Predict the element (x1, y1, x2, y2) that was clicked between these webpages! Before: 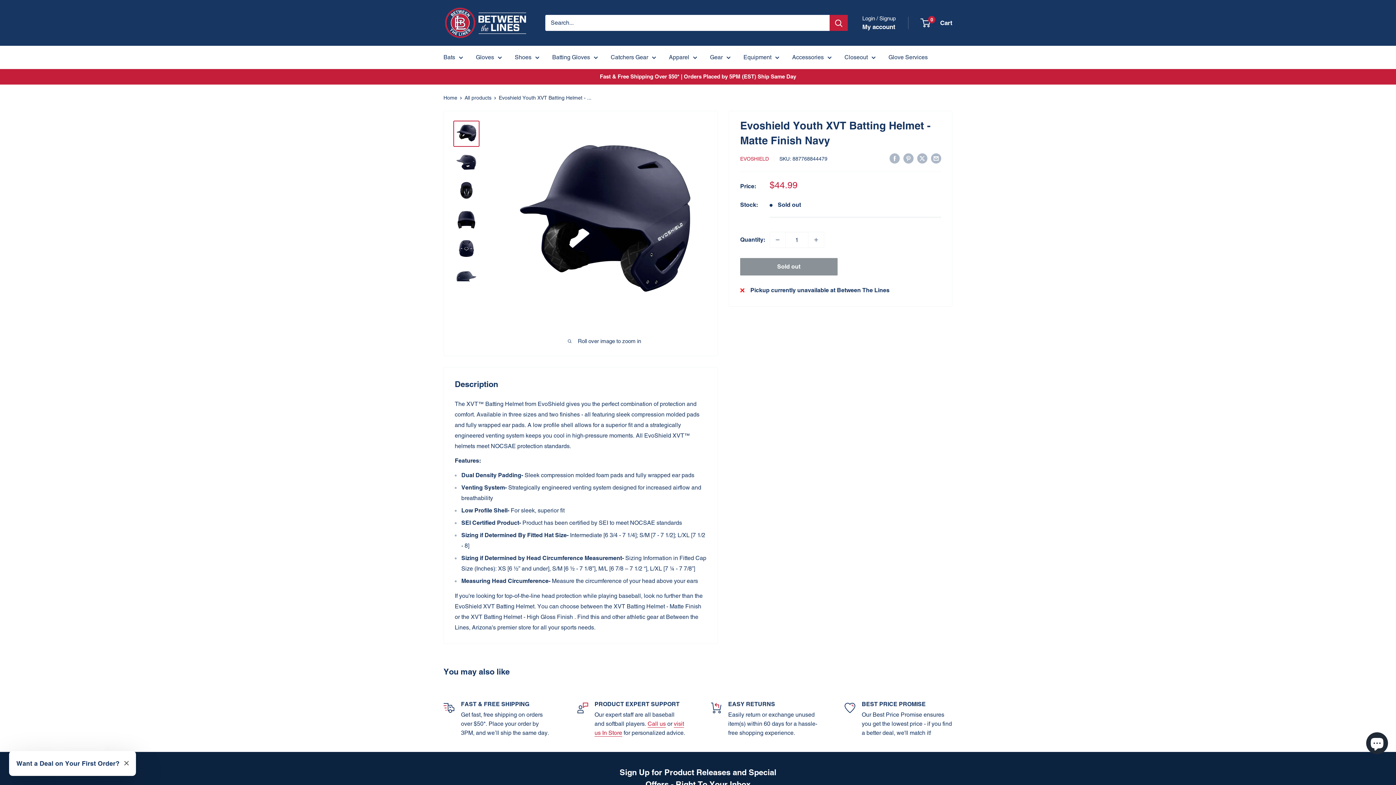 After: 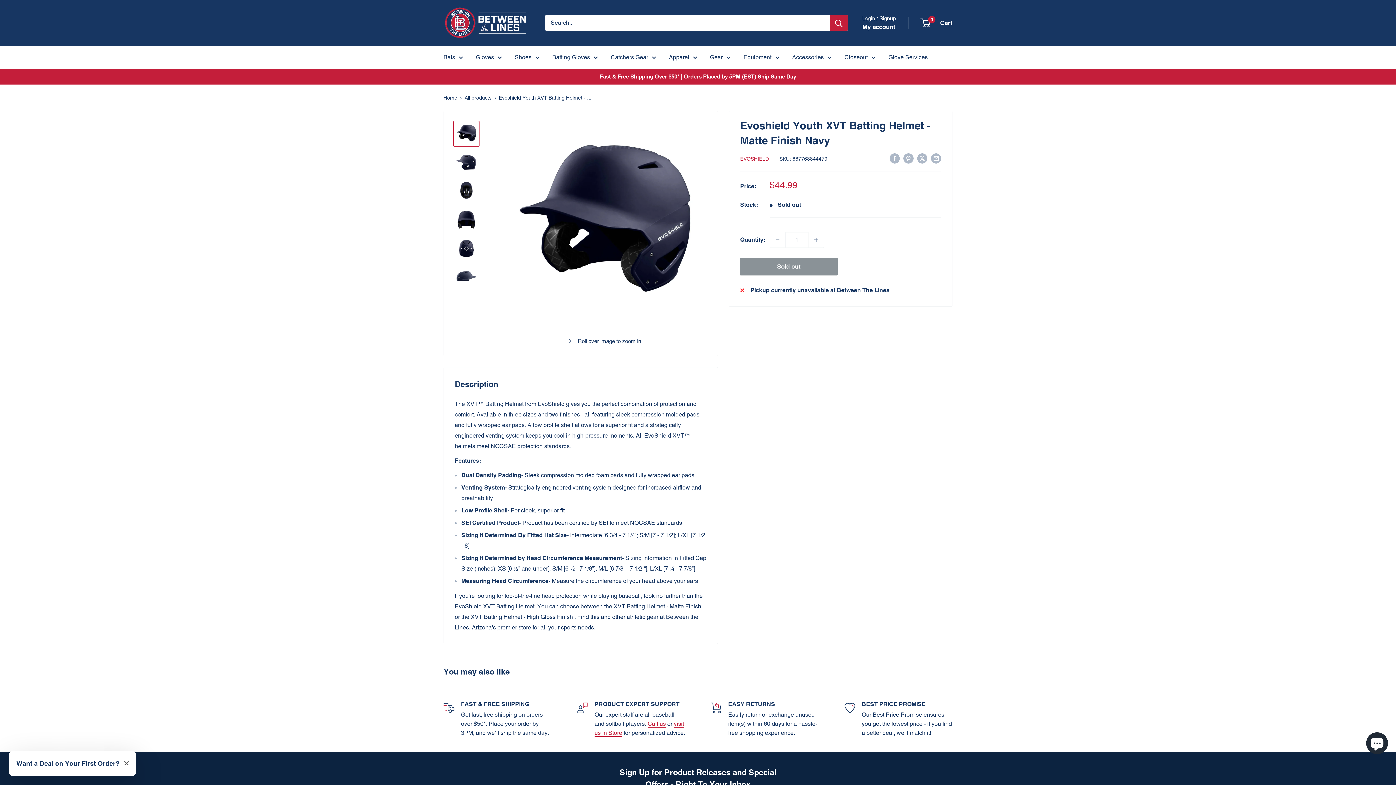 Action: bbox: (453, 120, 479, 146)